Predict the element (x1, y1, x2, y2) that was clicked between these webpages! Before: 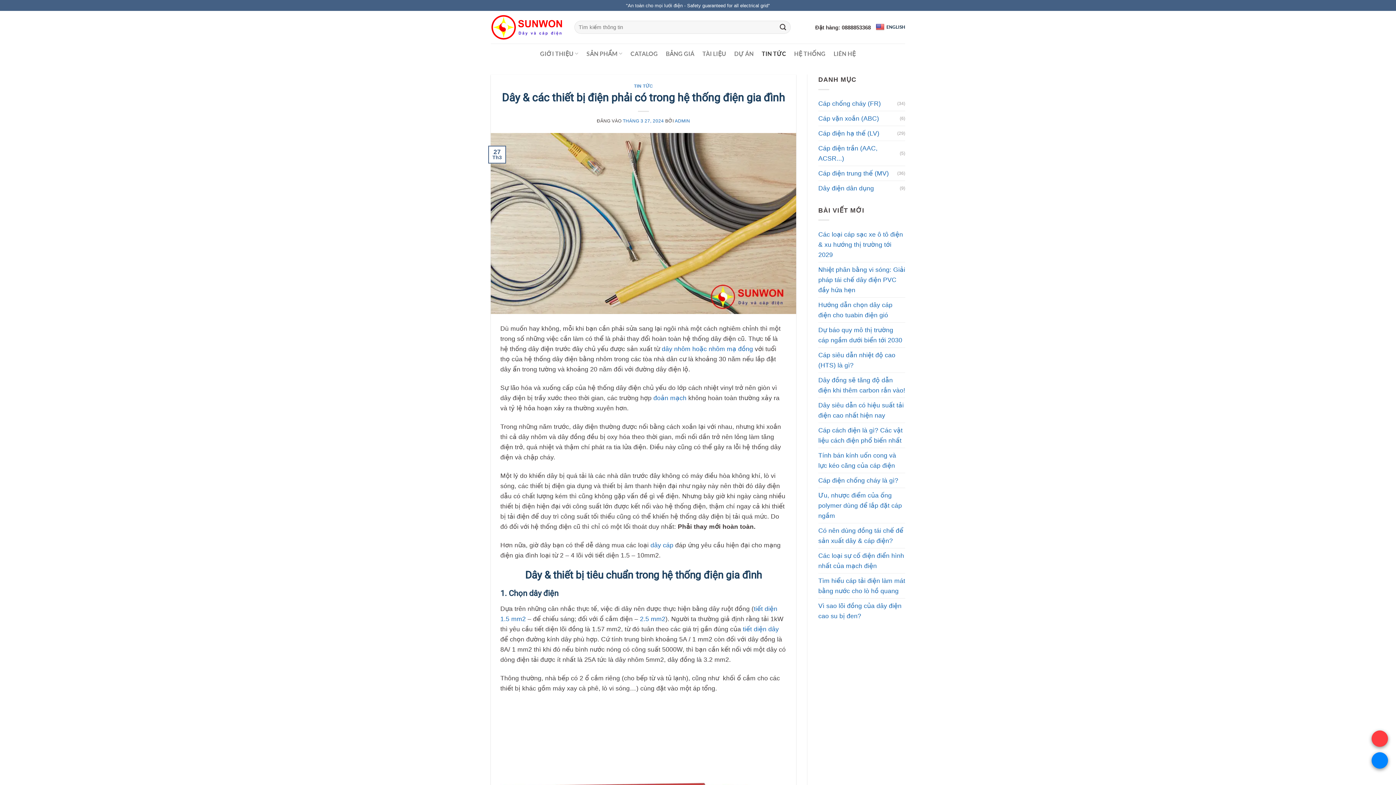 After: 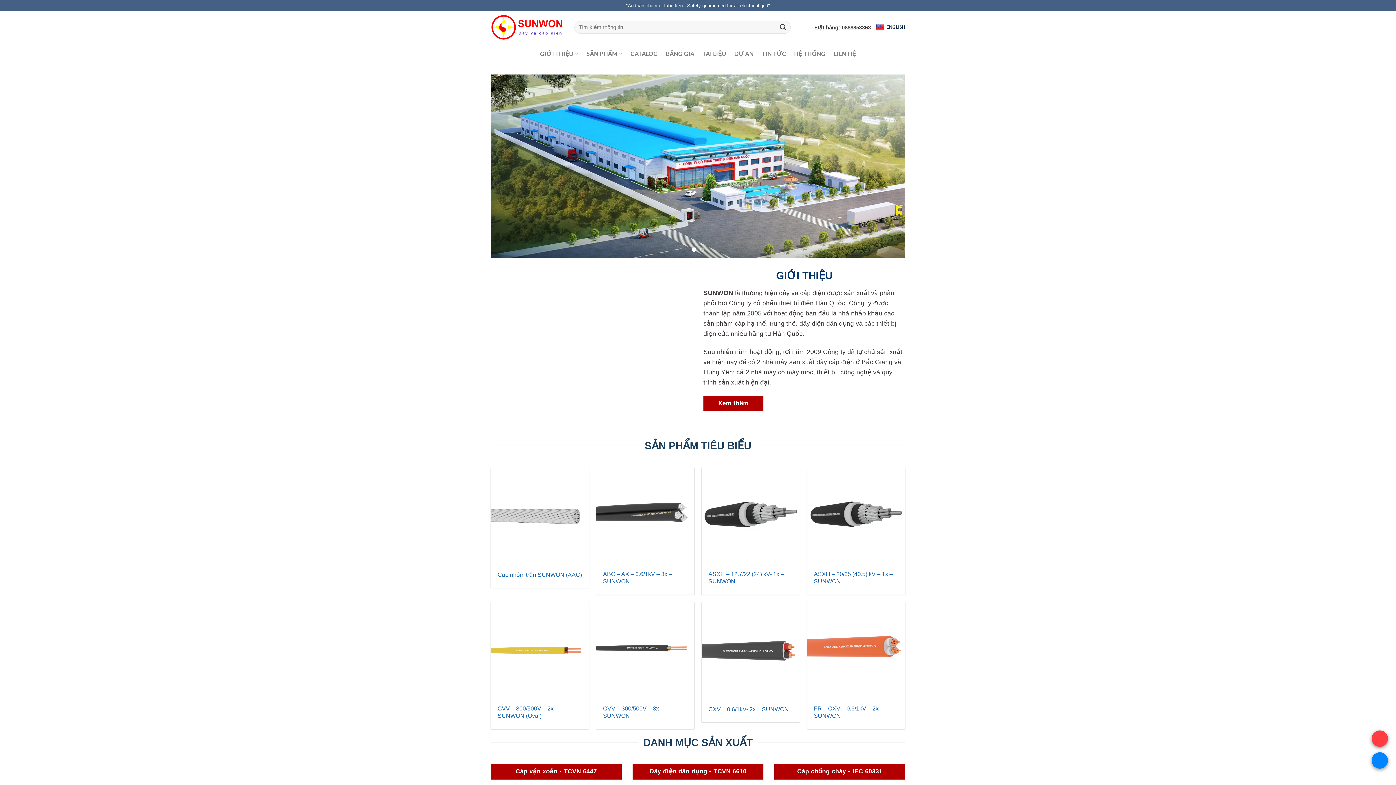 Action: bbox: (650, 541, 673, 548) label: dây cáp